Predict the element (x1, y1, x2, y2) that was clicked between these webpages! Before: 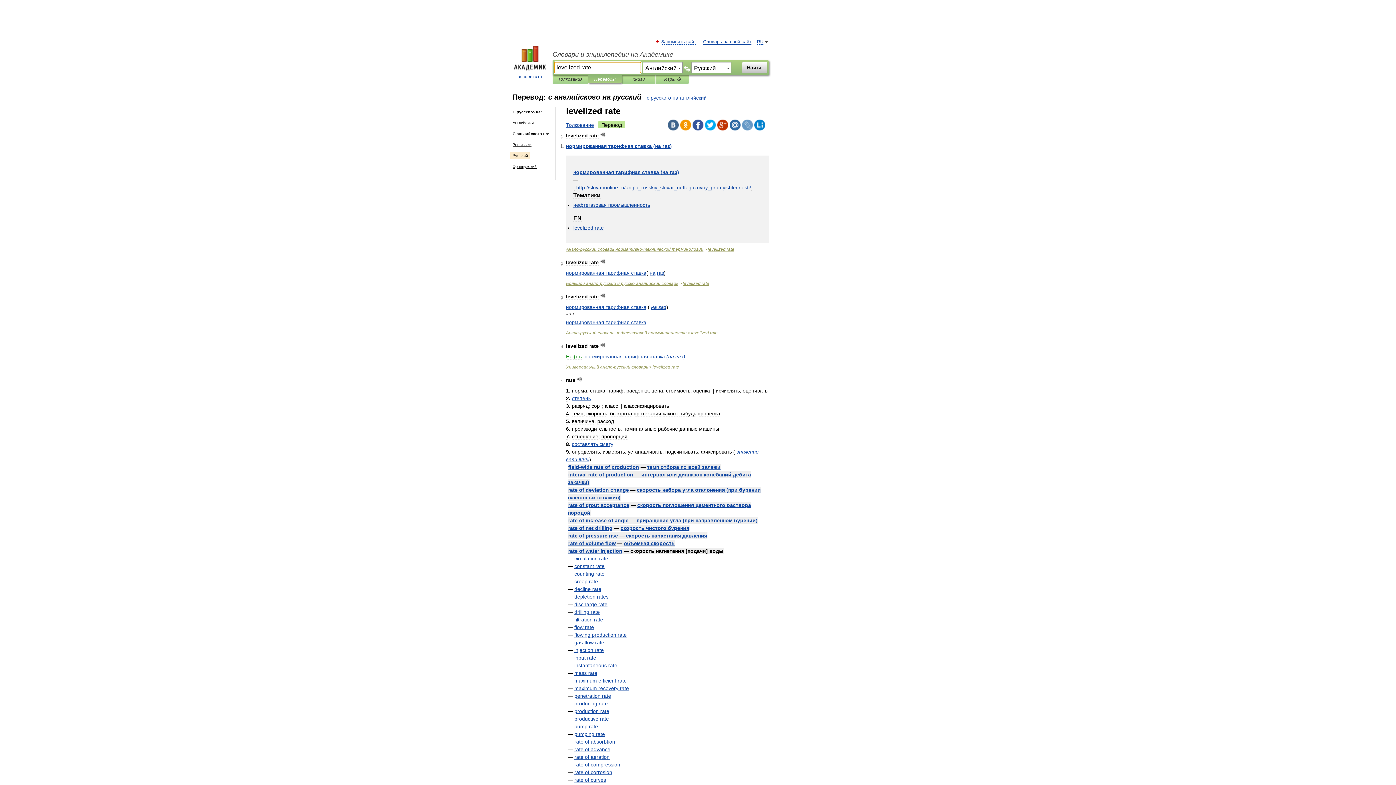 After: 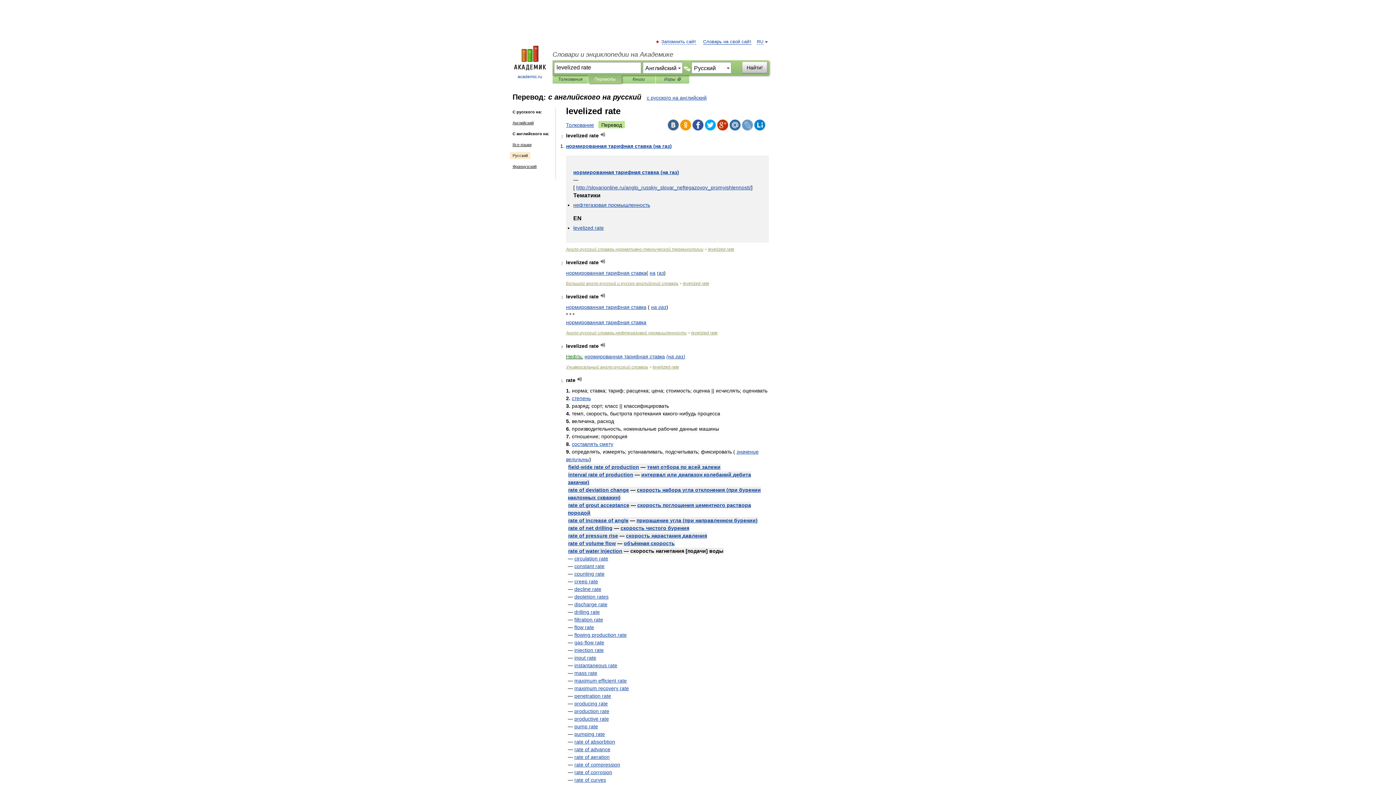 Action: bbox: (754, 119, 765, 130)